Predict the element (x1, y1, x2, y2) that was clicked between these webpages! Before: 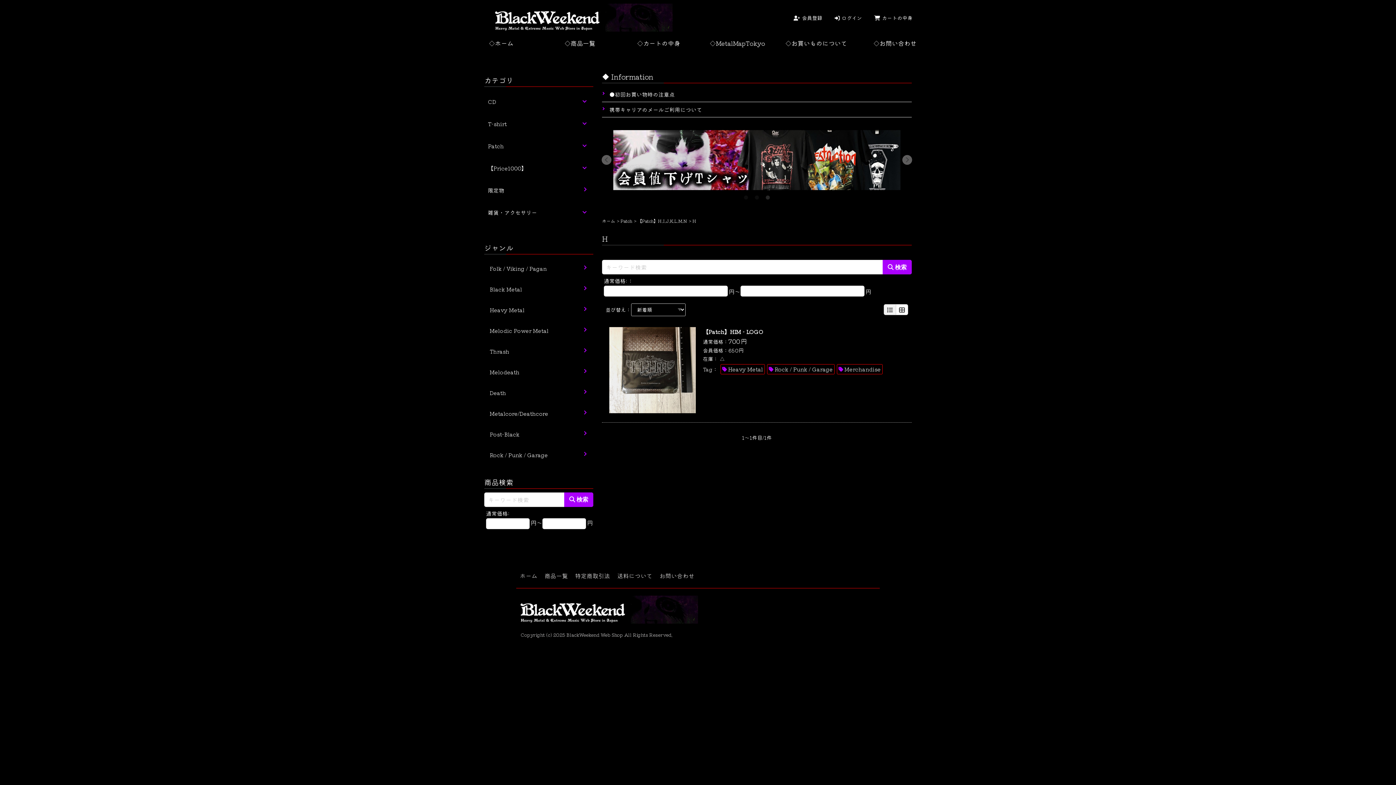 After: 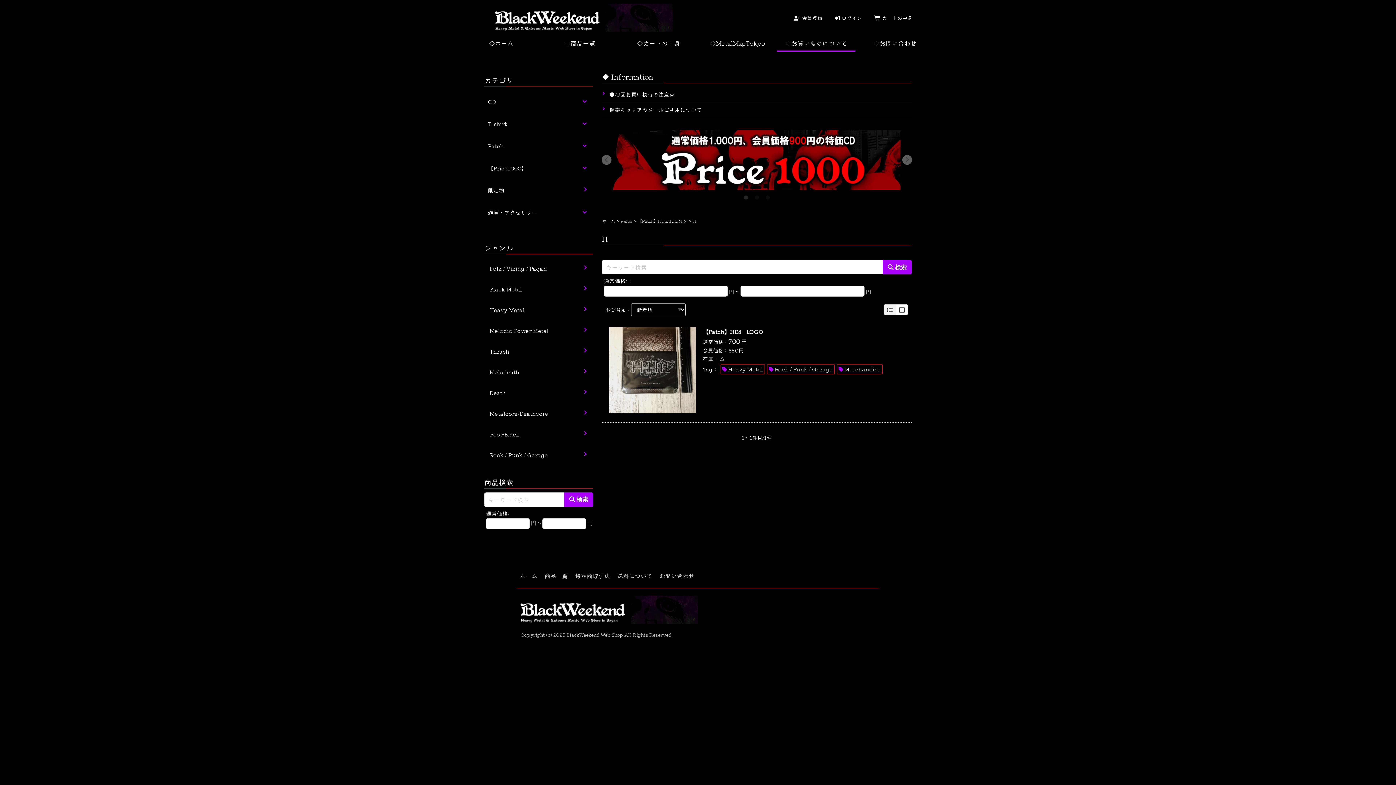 Action: label: ◇お買いものについて bbox: (776, 35, 855, 51)